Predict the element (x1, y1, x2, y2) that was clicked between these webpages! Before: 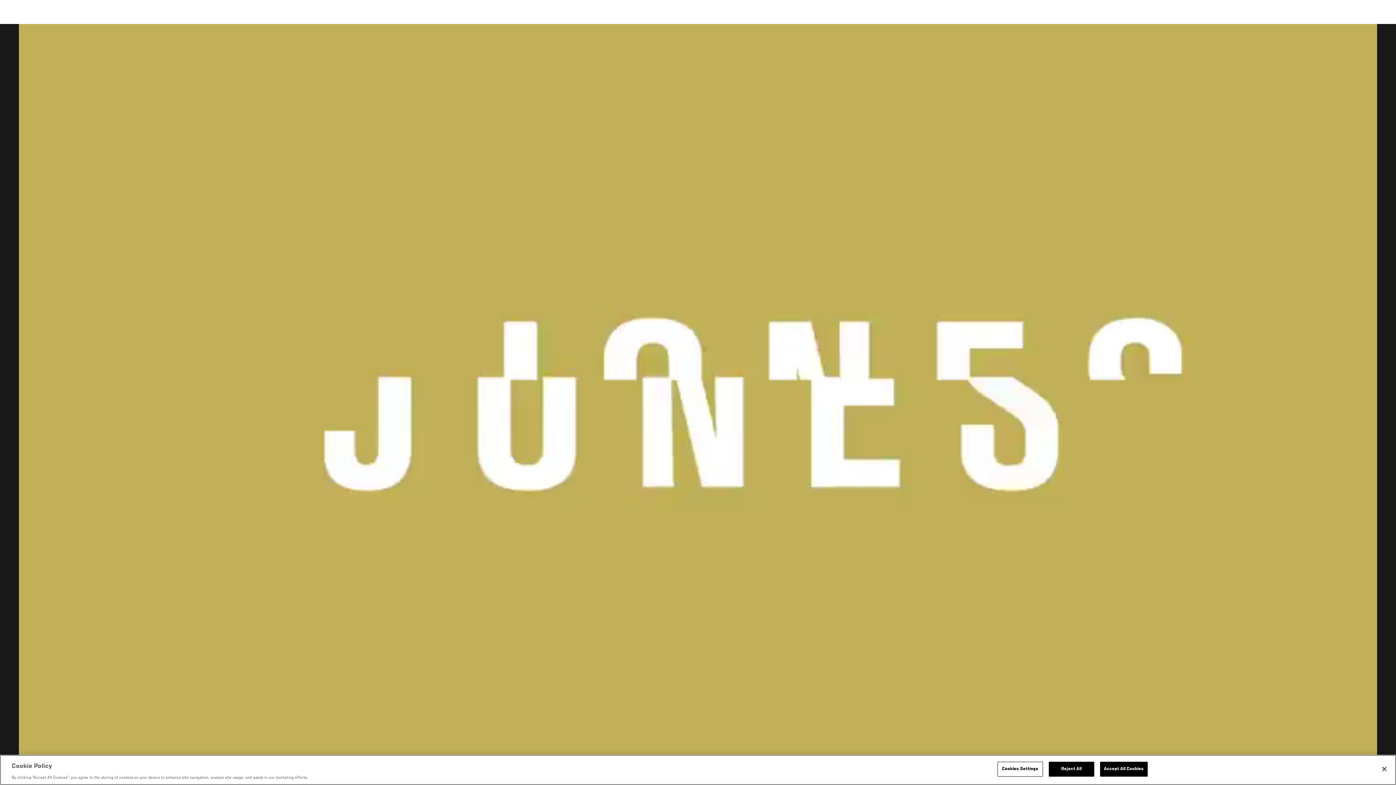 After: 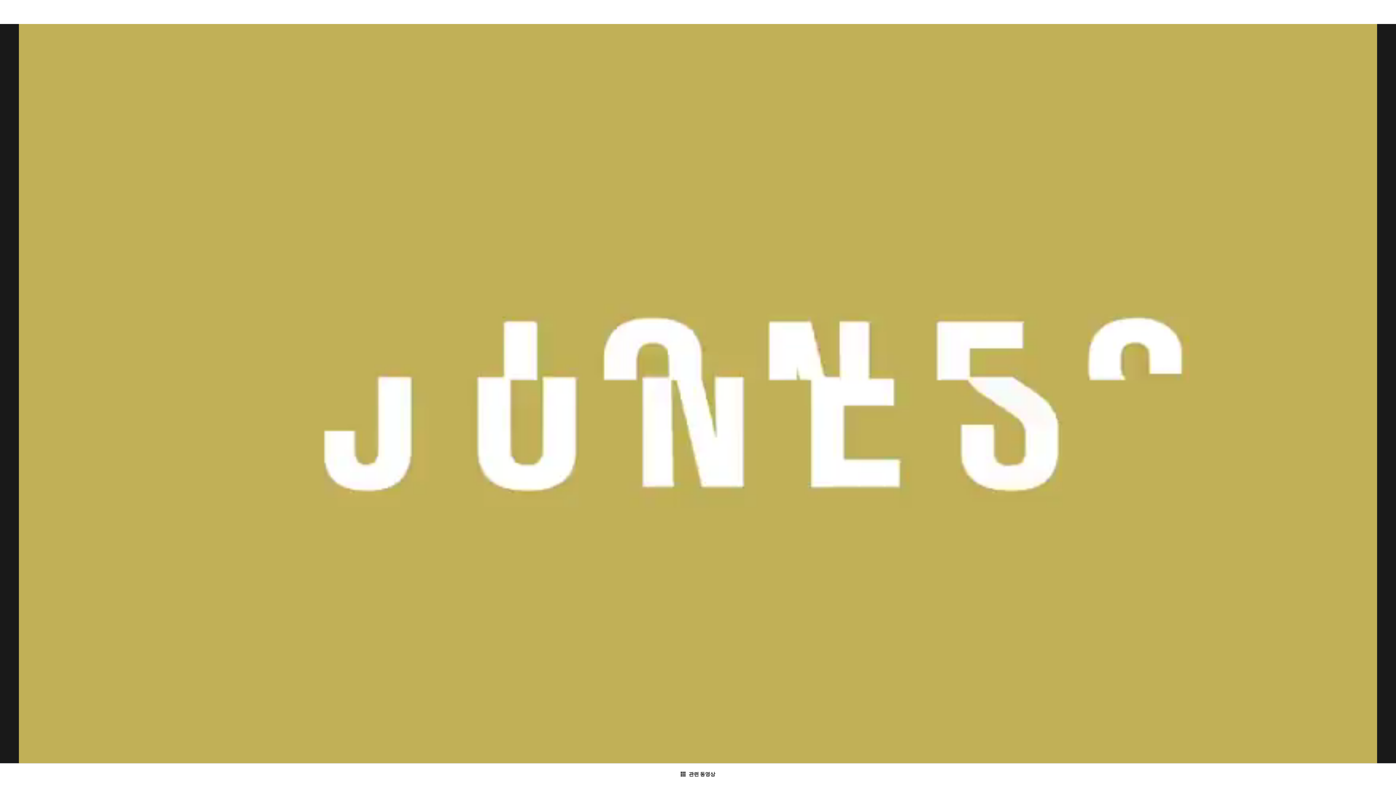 Action: bbox: (1100, 762, 1147, 777) label: Accept All Cookies